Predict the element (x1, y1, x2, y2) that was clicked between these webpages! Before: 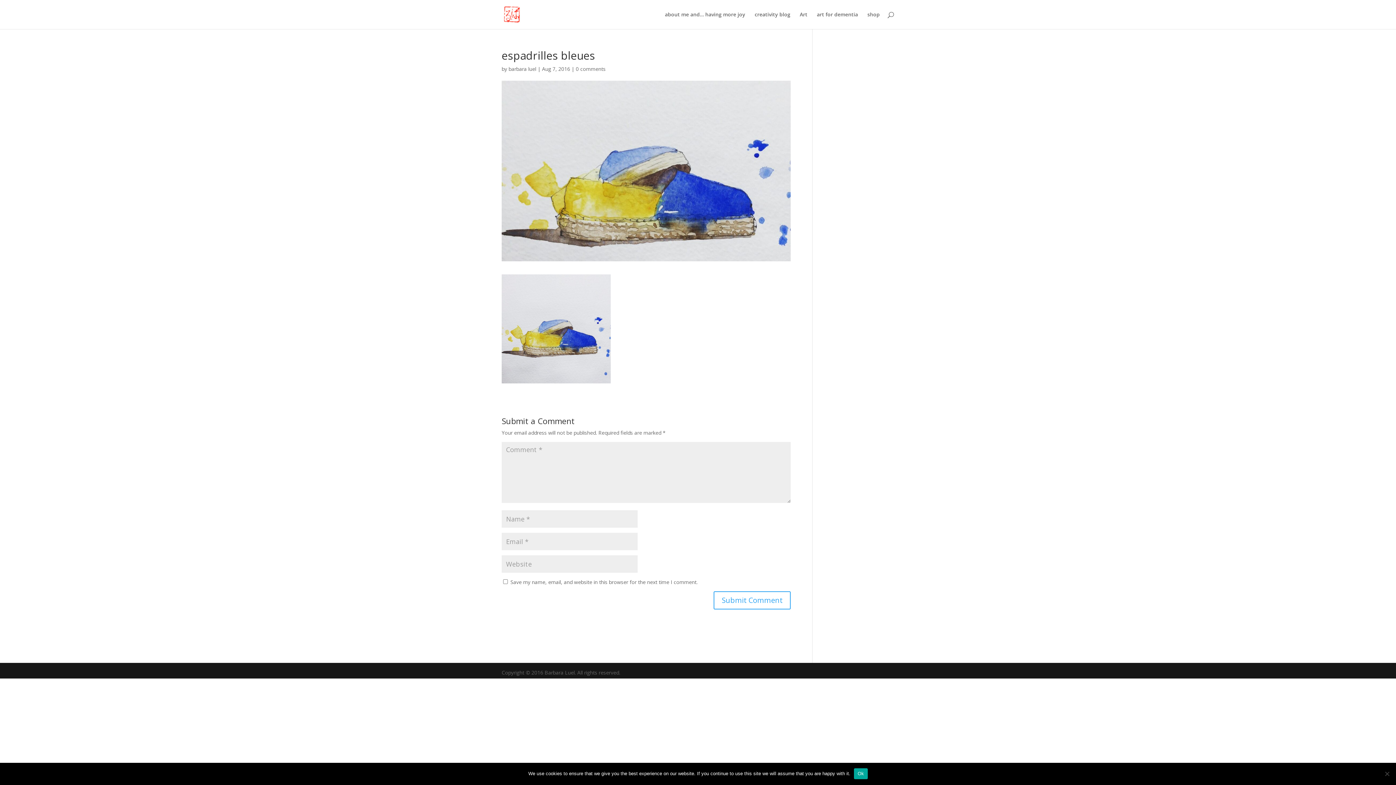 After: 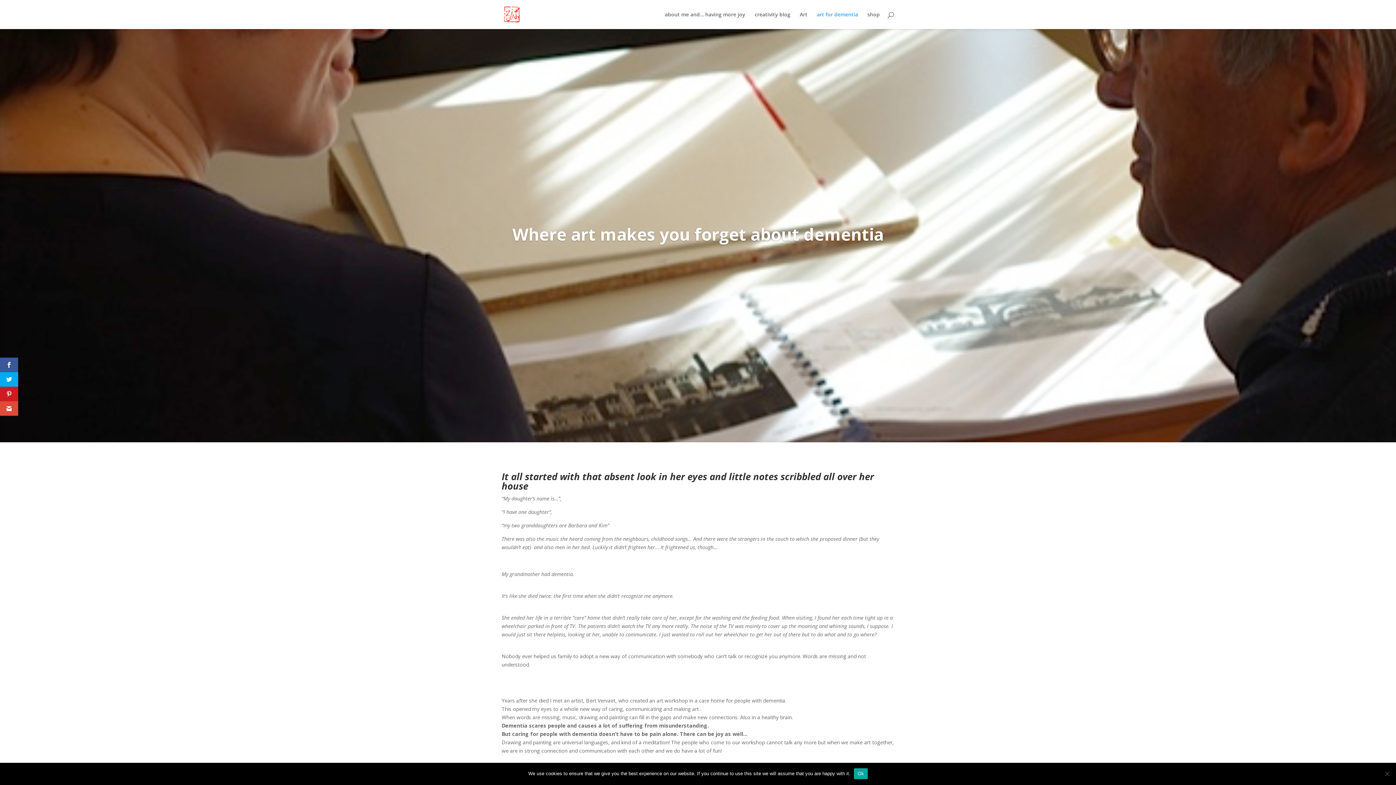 Action: label: art for dementia bbox: (817, 12, 858, 29)